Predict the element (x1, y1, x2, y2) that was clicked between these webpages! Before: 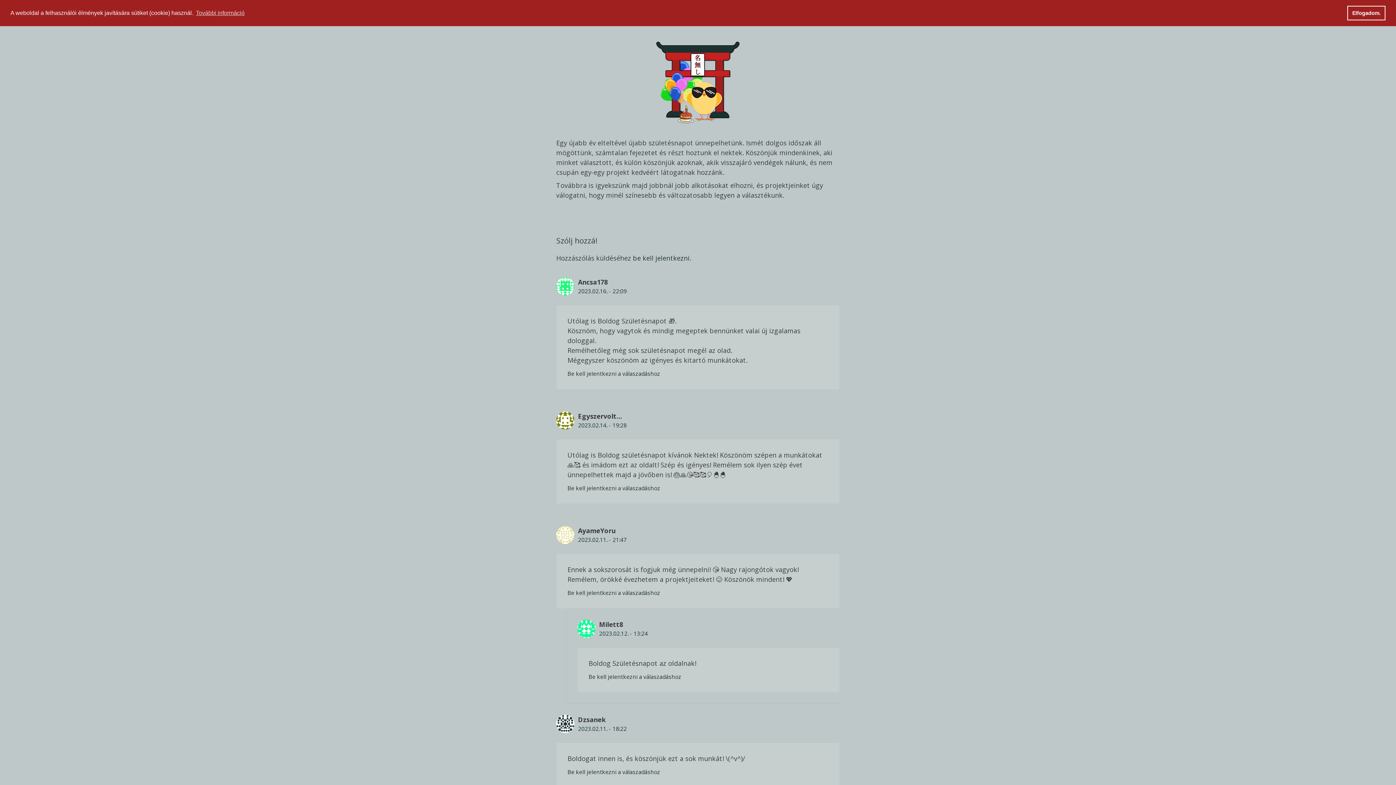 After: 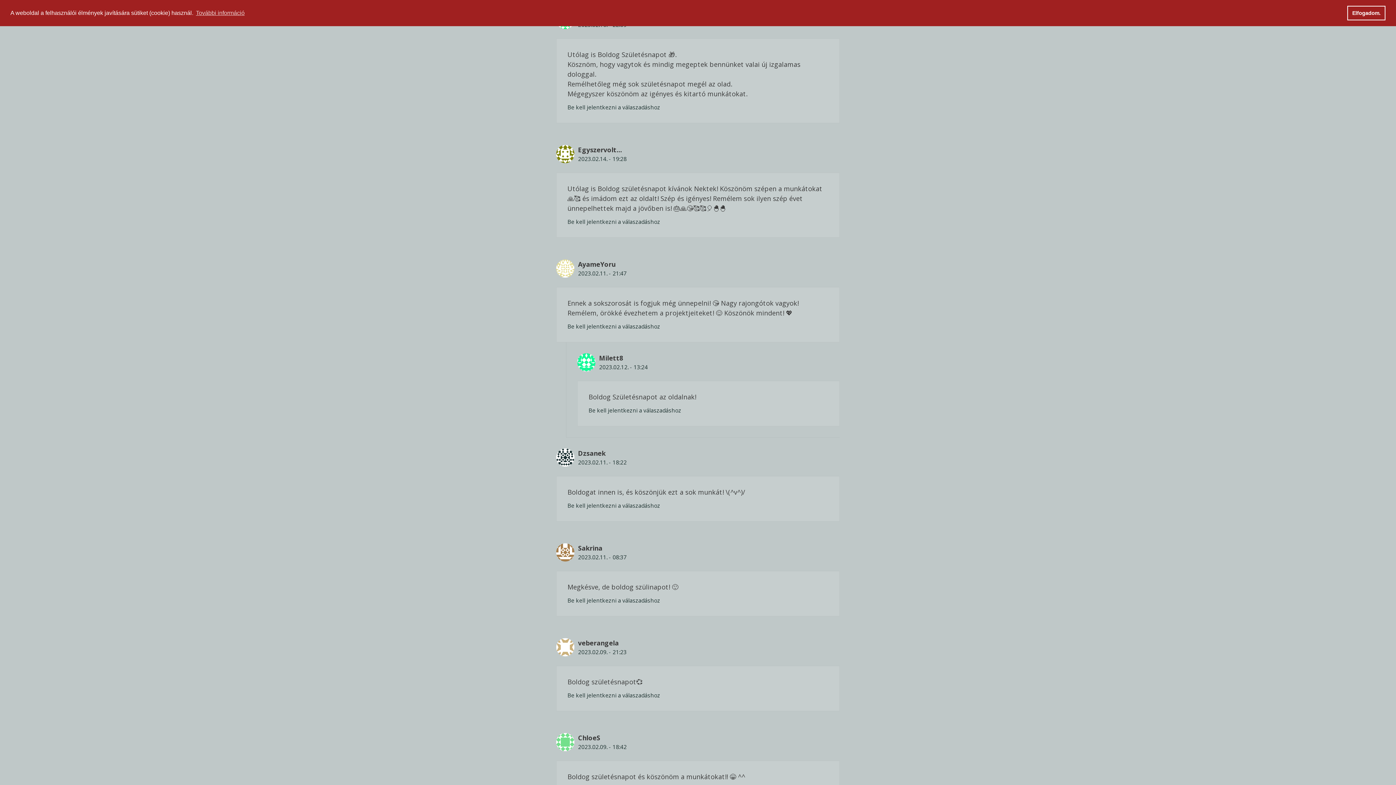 Action: bbox: (578, 287, 626, 294) label: 2023.02.16. - 22:09